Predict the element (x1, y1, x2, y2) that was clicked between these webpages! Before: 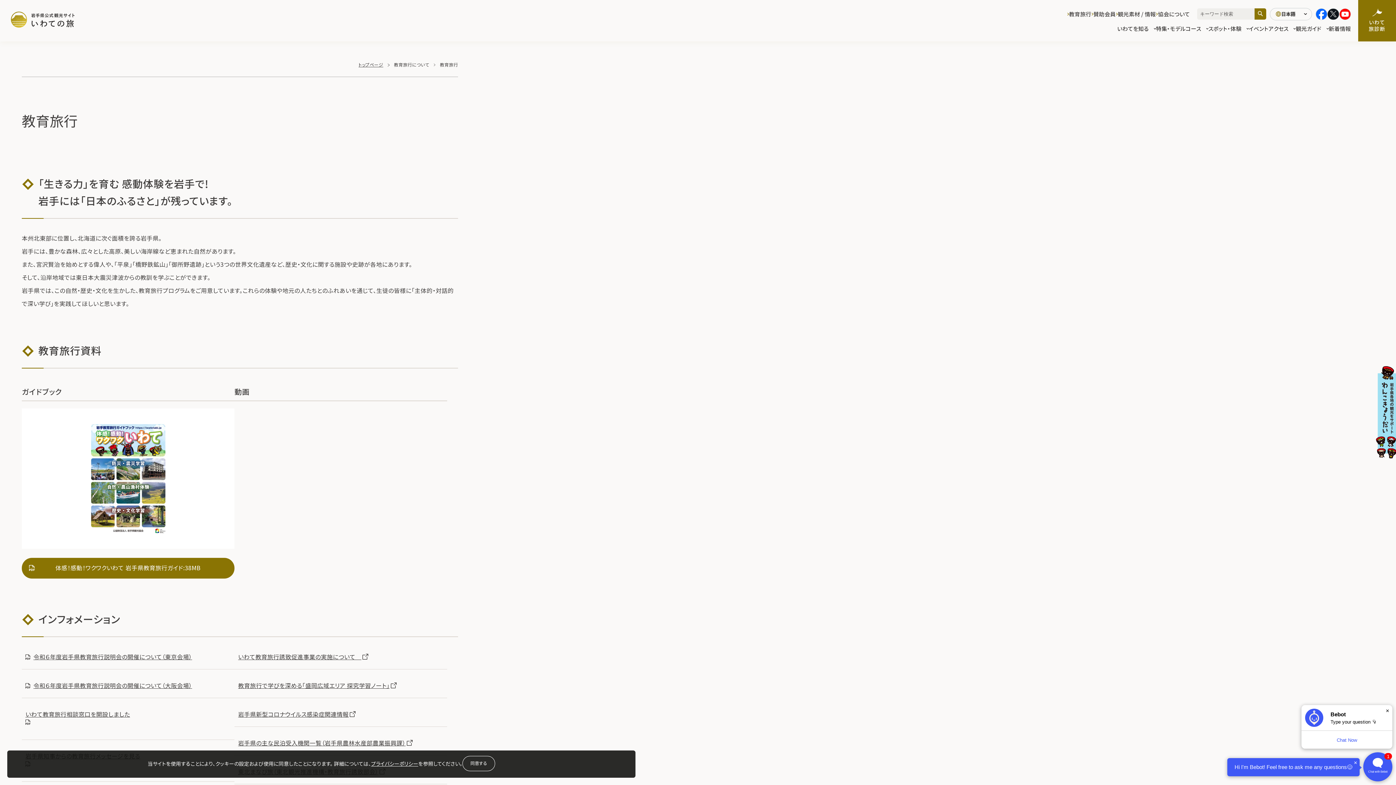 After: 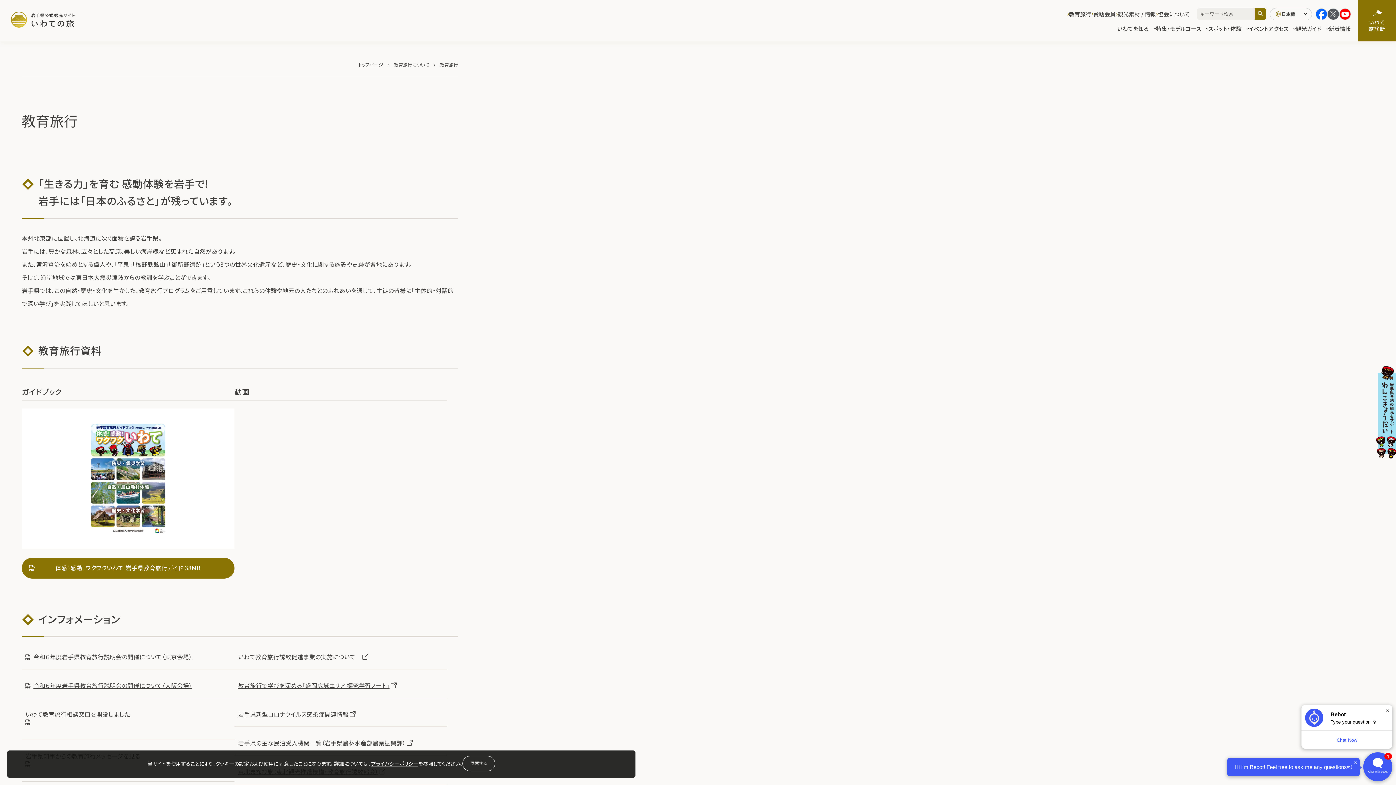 Action: bbox: (1327, 8, 1339, 19)